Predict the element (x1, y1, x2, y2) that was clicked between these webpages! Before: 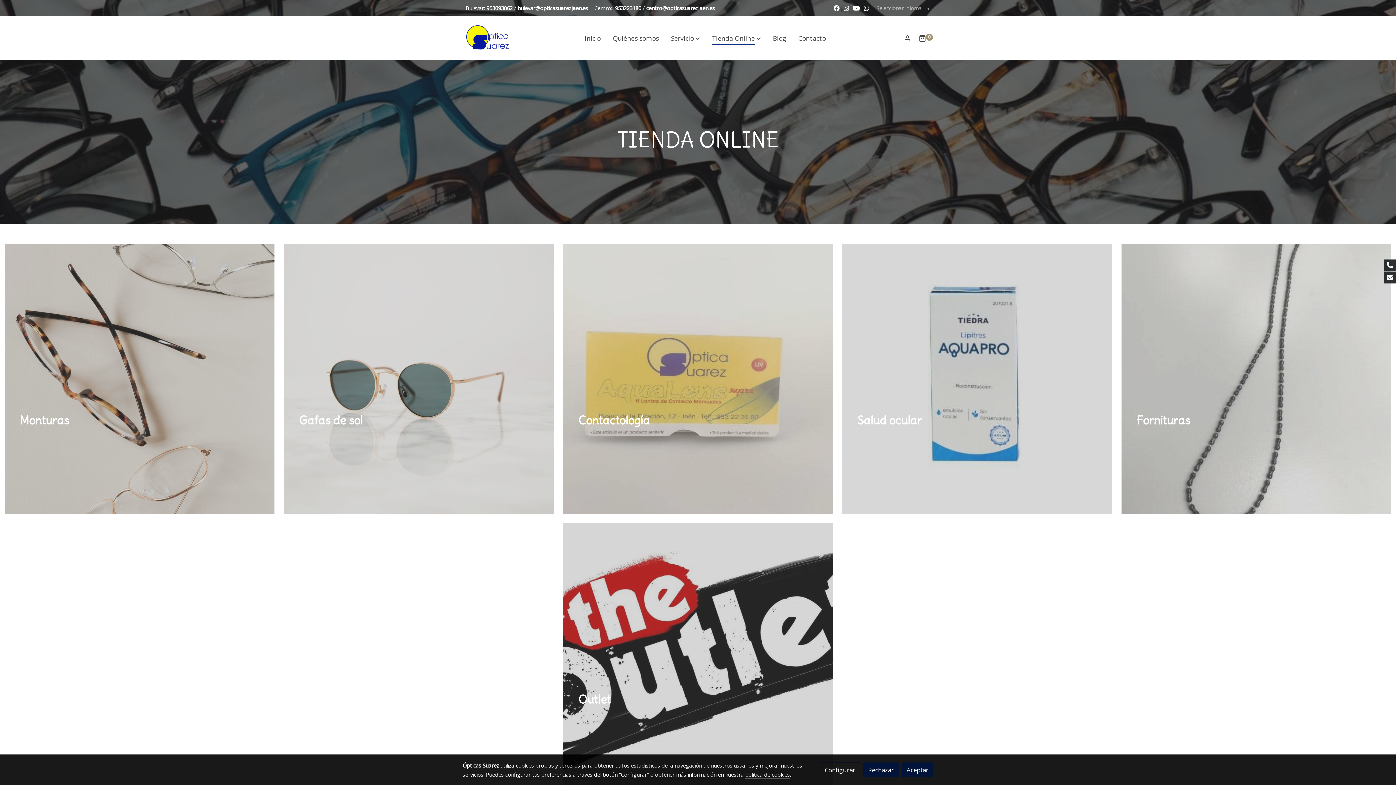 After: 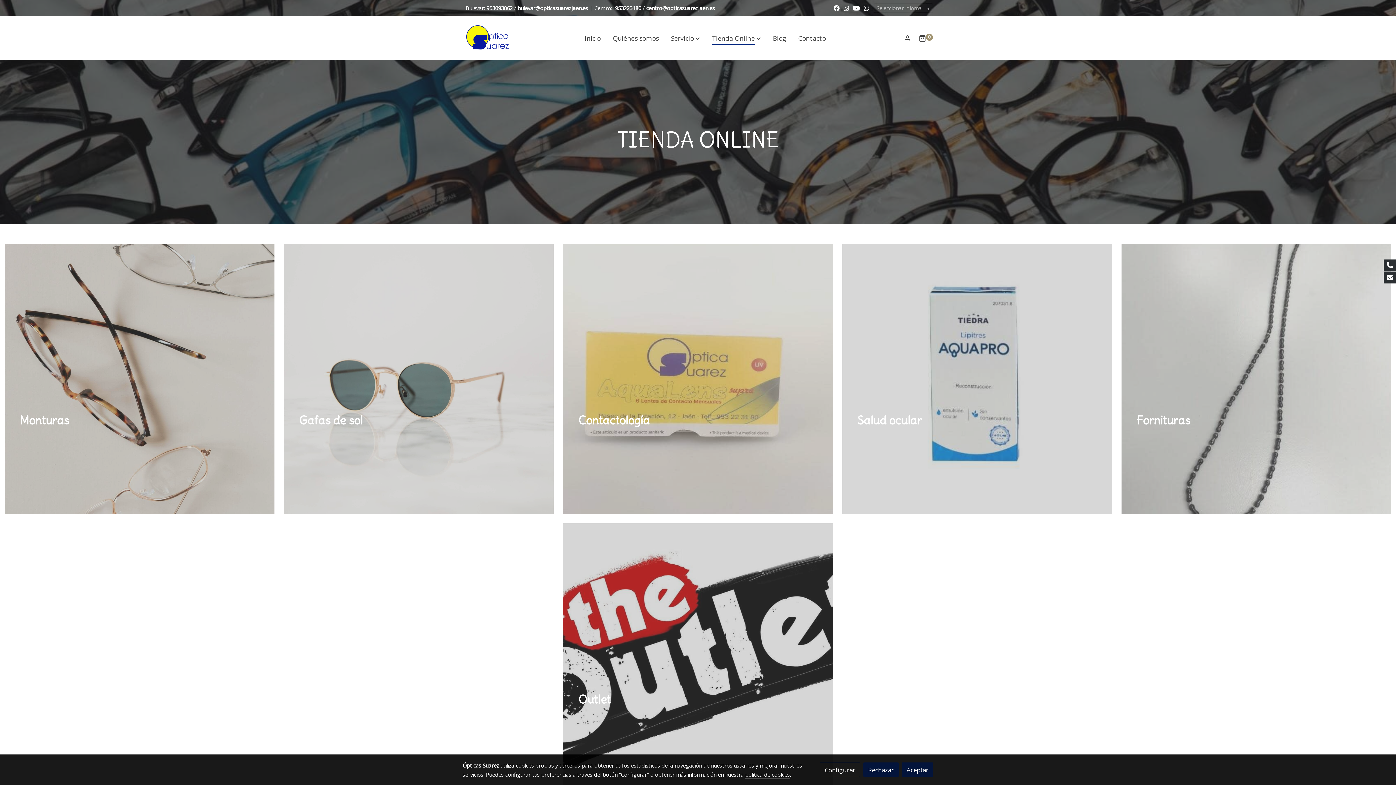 Action: bbox: (833, 4, 839, 10) label: link facebook